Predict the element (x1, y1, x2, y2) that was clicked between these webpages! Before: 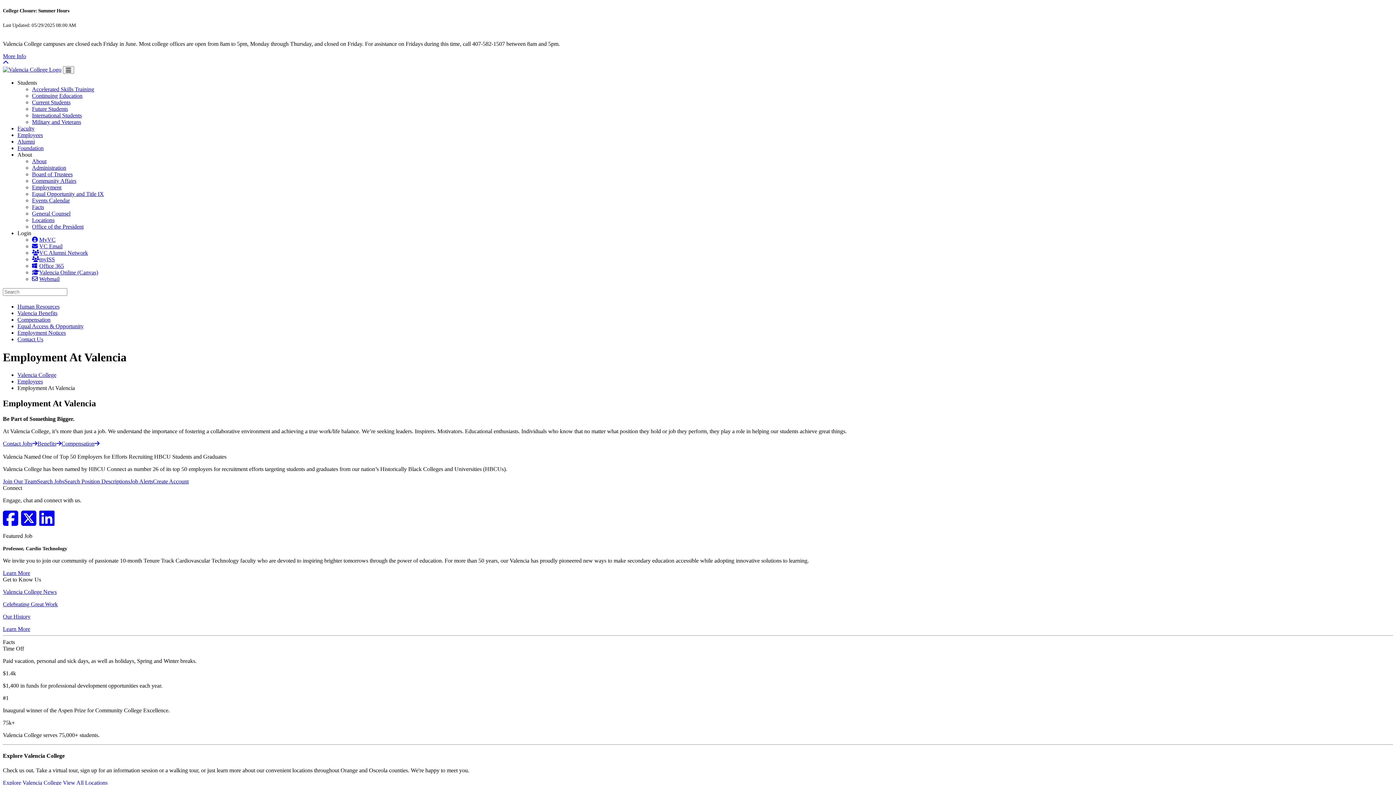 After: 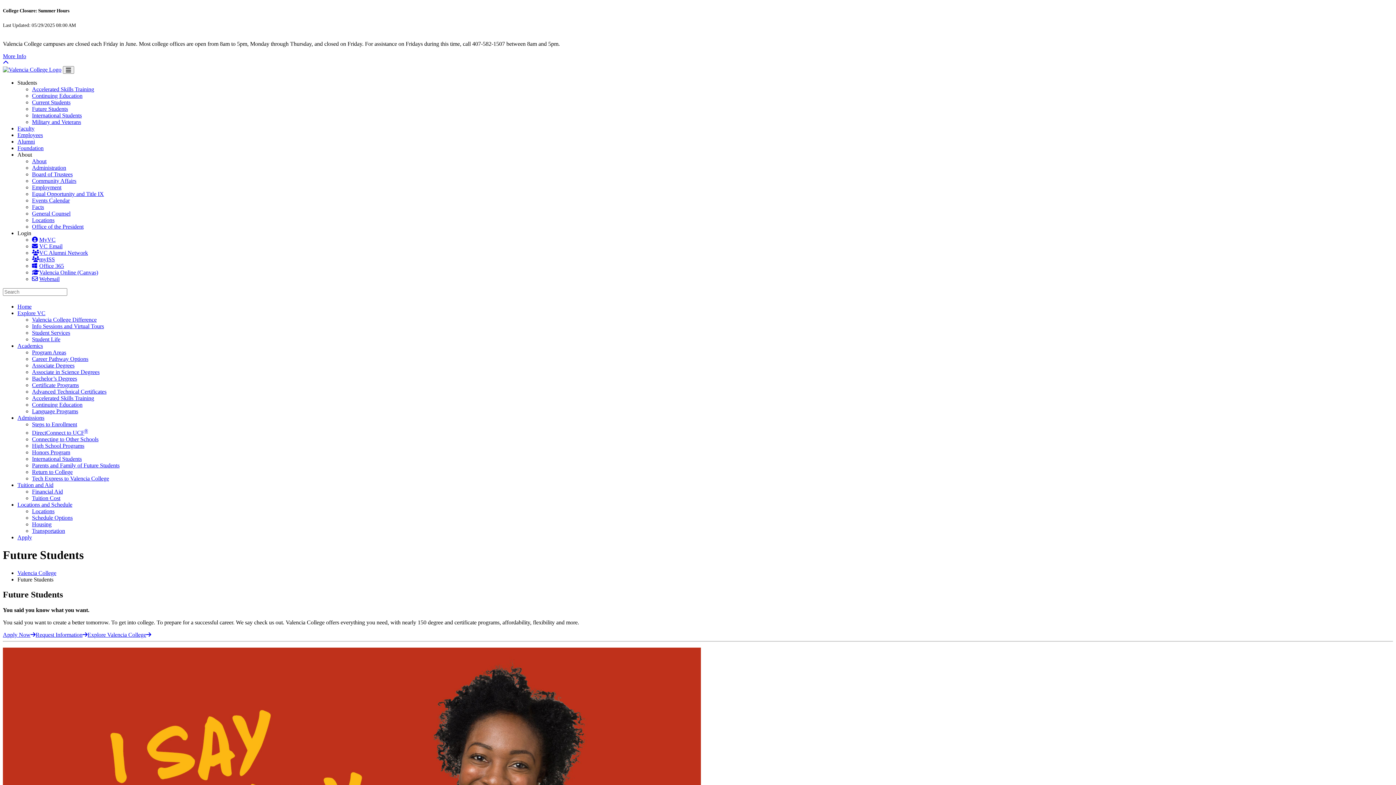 Action: bbox: (32, 105, 68, 112) label: Future Students